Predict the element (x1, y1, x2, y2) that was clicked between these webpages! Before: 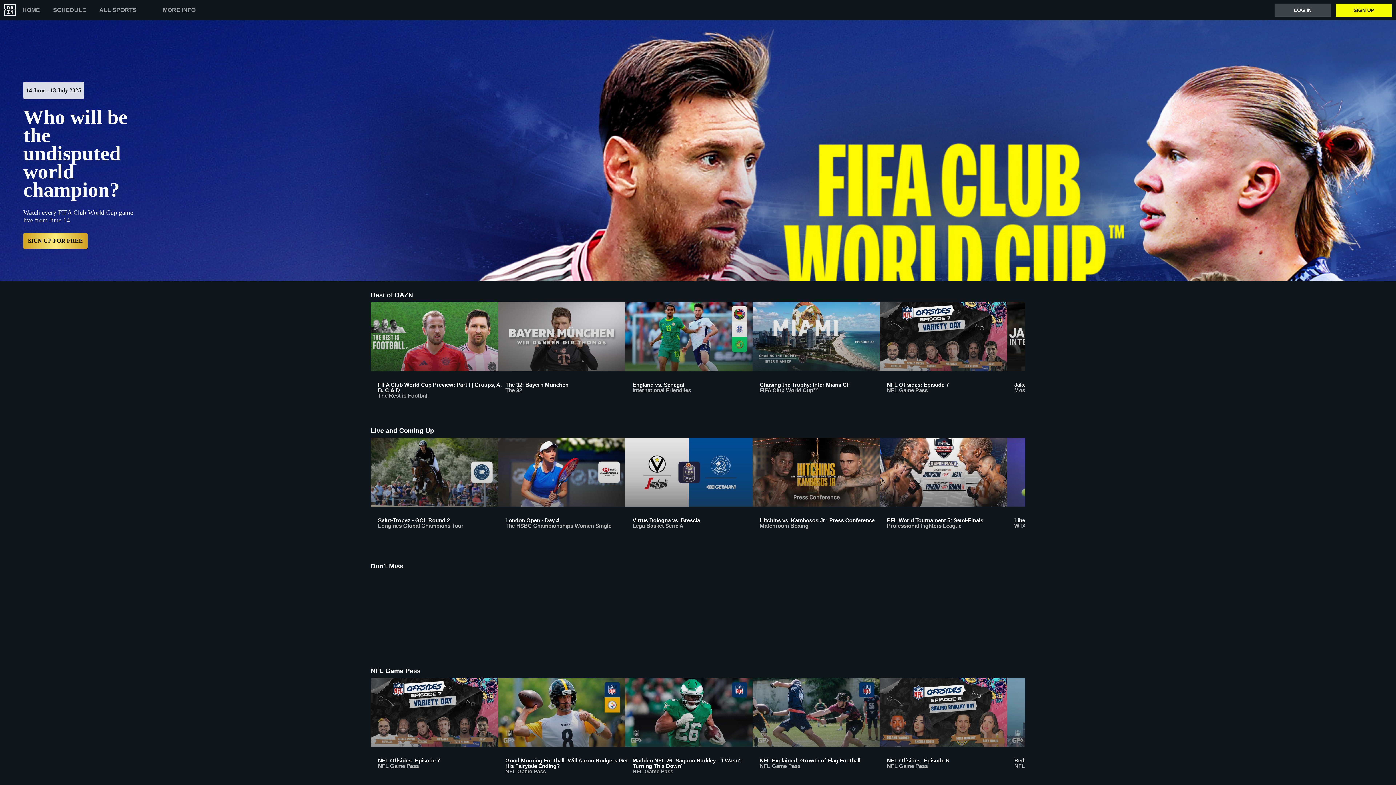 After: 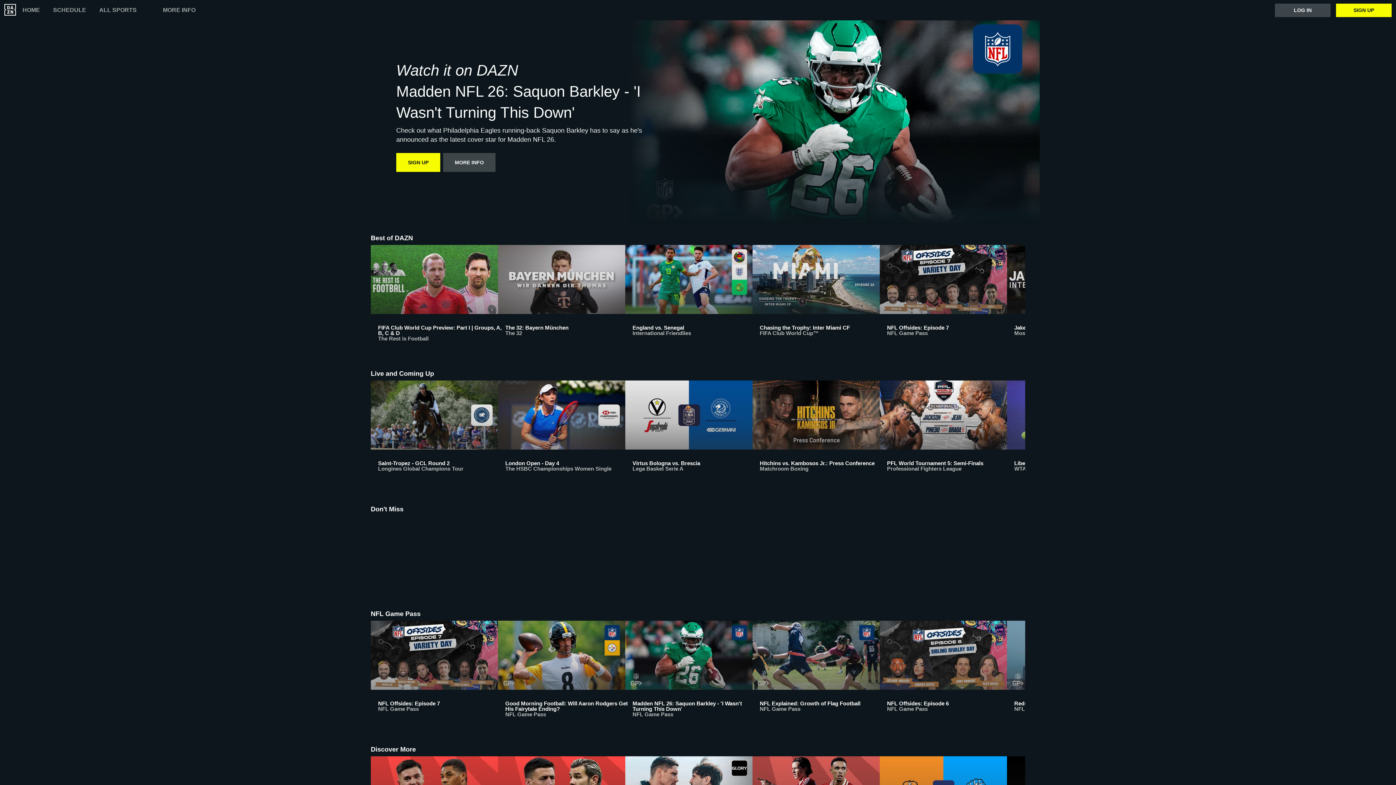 Action: label: Madden NFL 26: Saquon Barkley - 'I Wasn't Turning This Down'
NFL Game Pass bbox: (625, 678, 752, 781)